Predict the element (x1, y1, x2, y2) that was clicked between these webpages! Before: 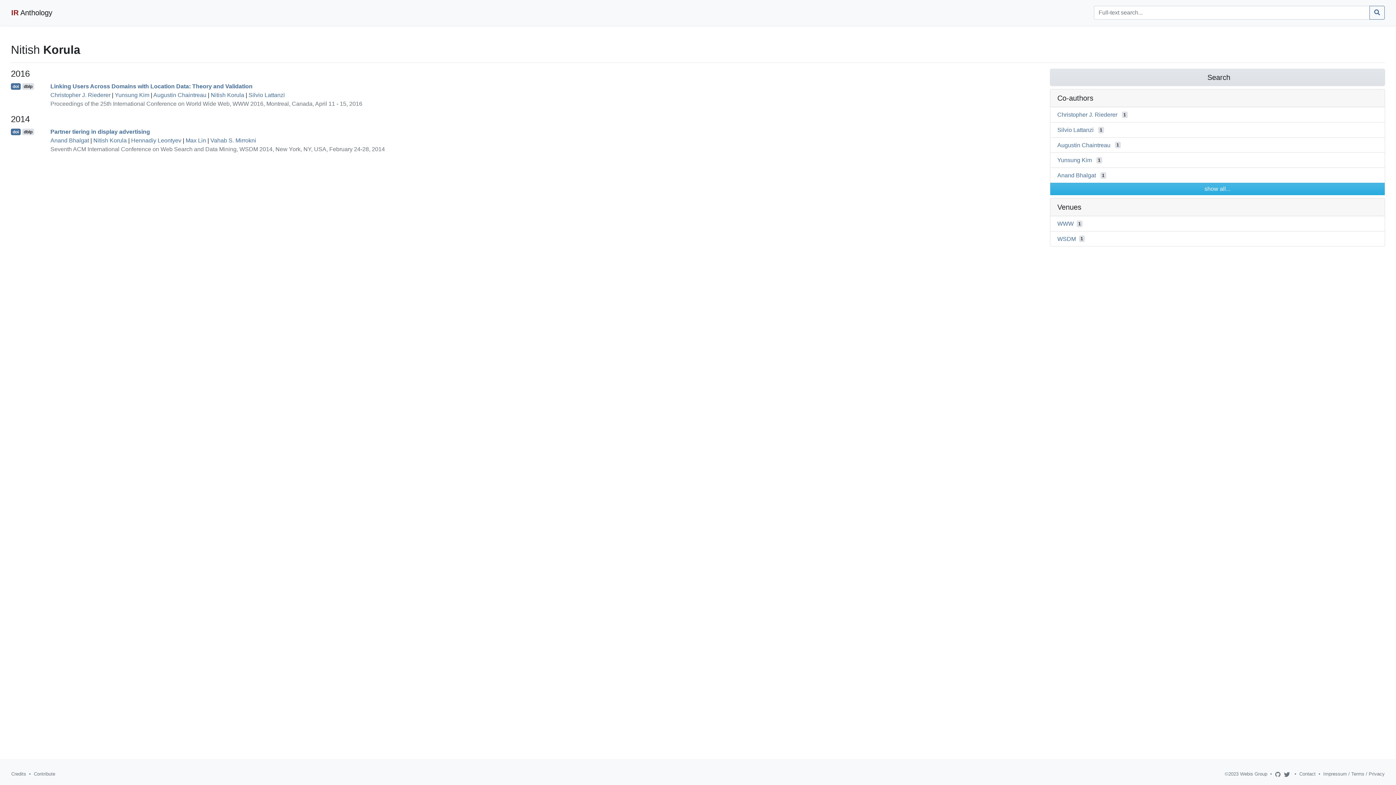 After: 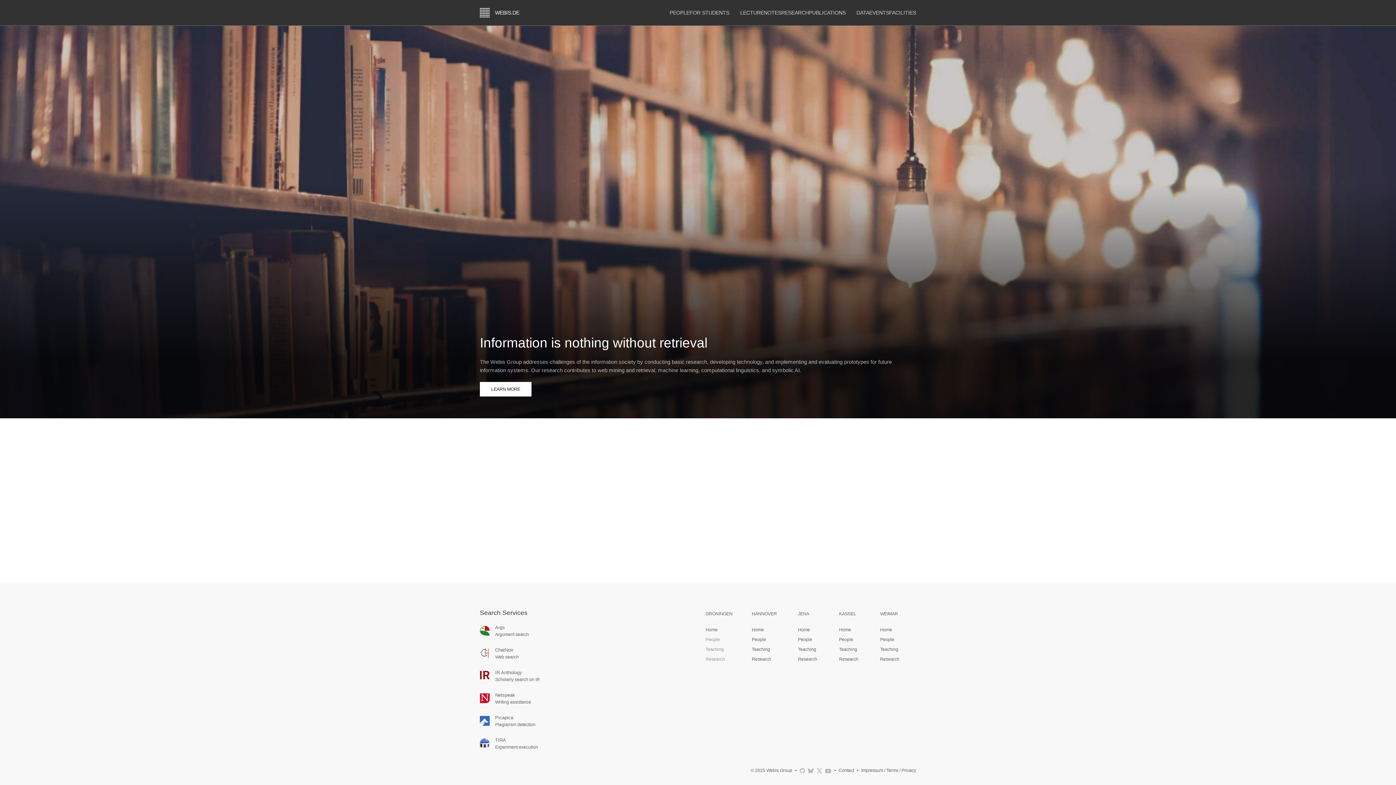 Action: label: Webis Group bbox: (1240, 771, 1267, 777)